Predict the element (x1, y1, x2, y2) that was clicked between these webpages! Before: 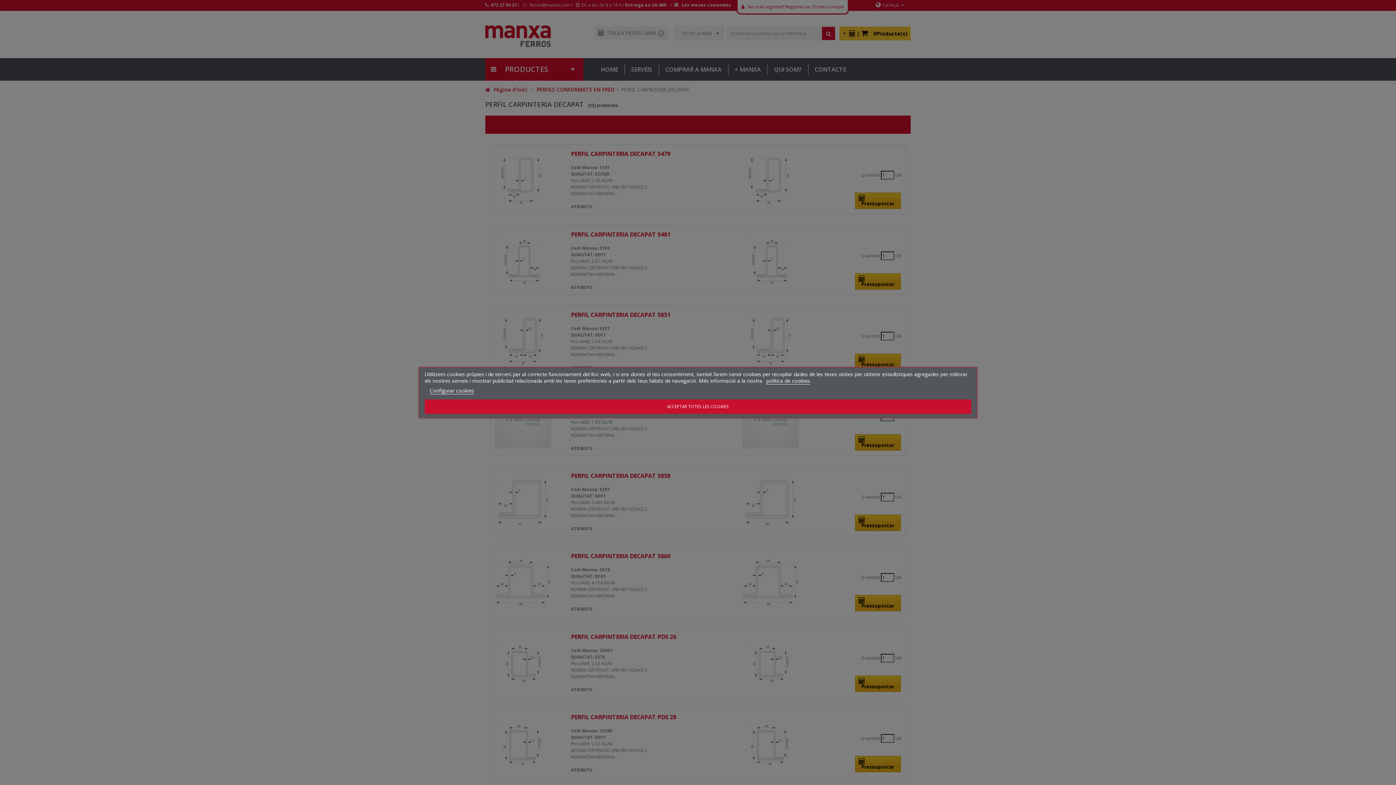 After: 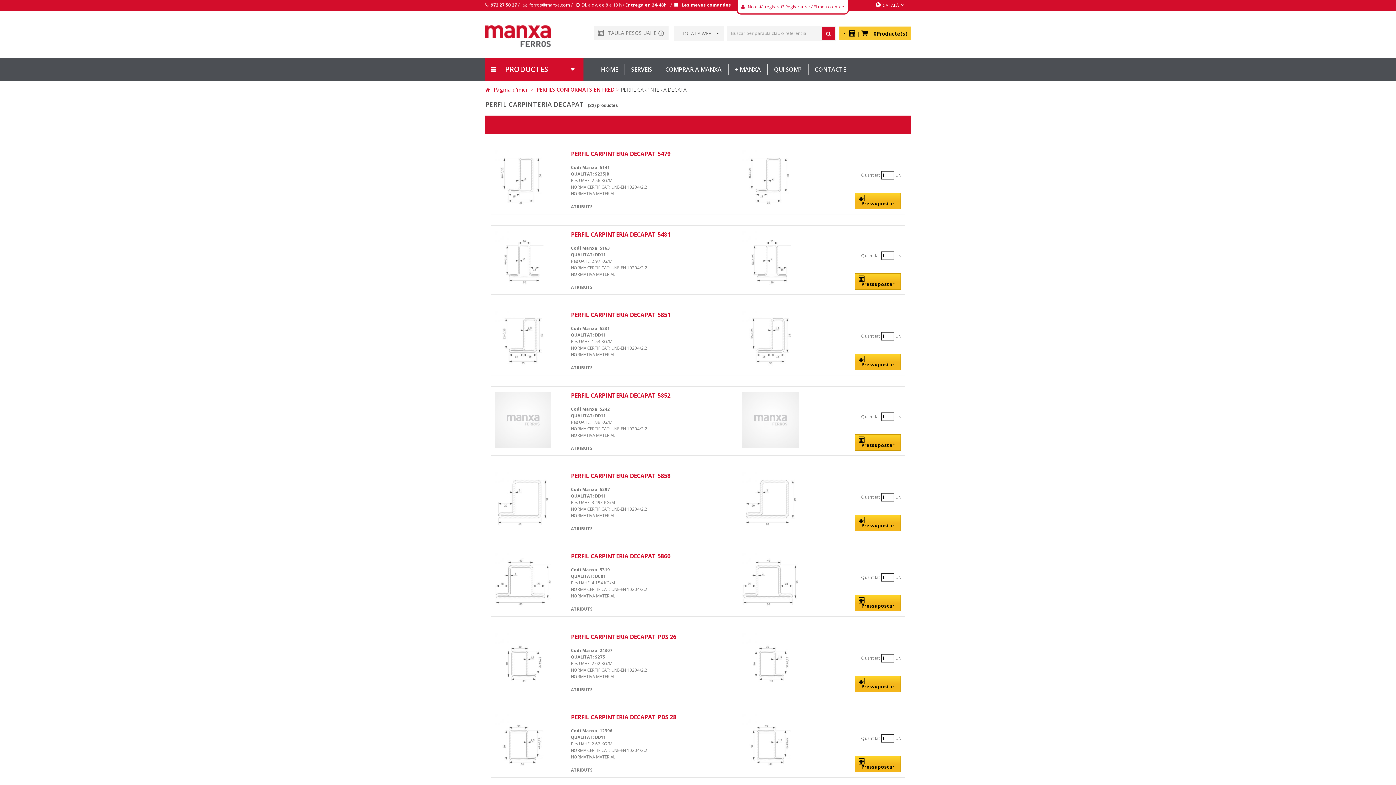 Action: bbox: (424, 399, 971, 414) label: ACCEPTAR TOTES LES COOKIES